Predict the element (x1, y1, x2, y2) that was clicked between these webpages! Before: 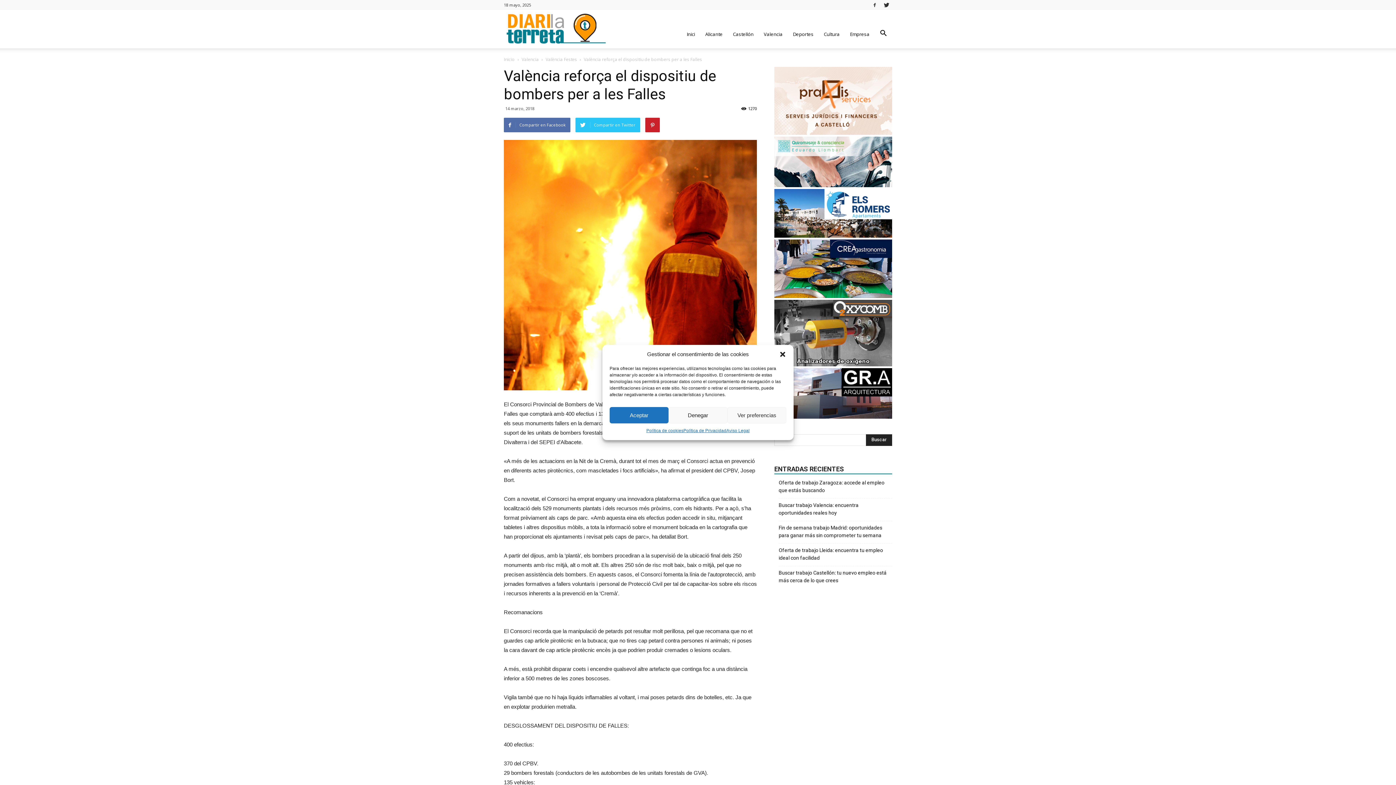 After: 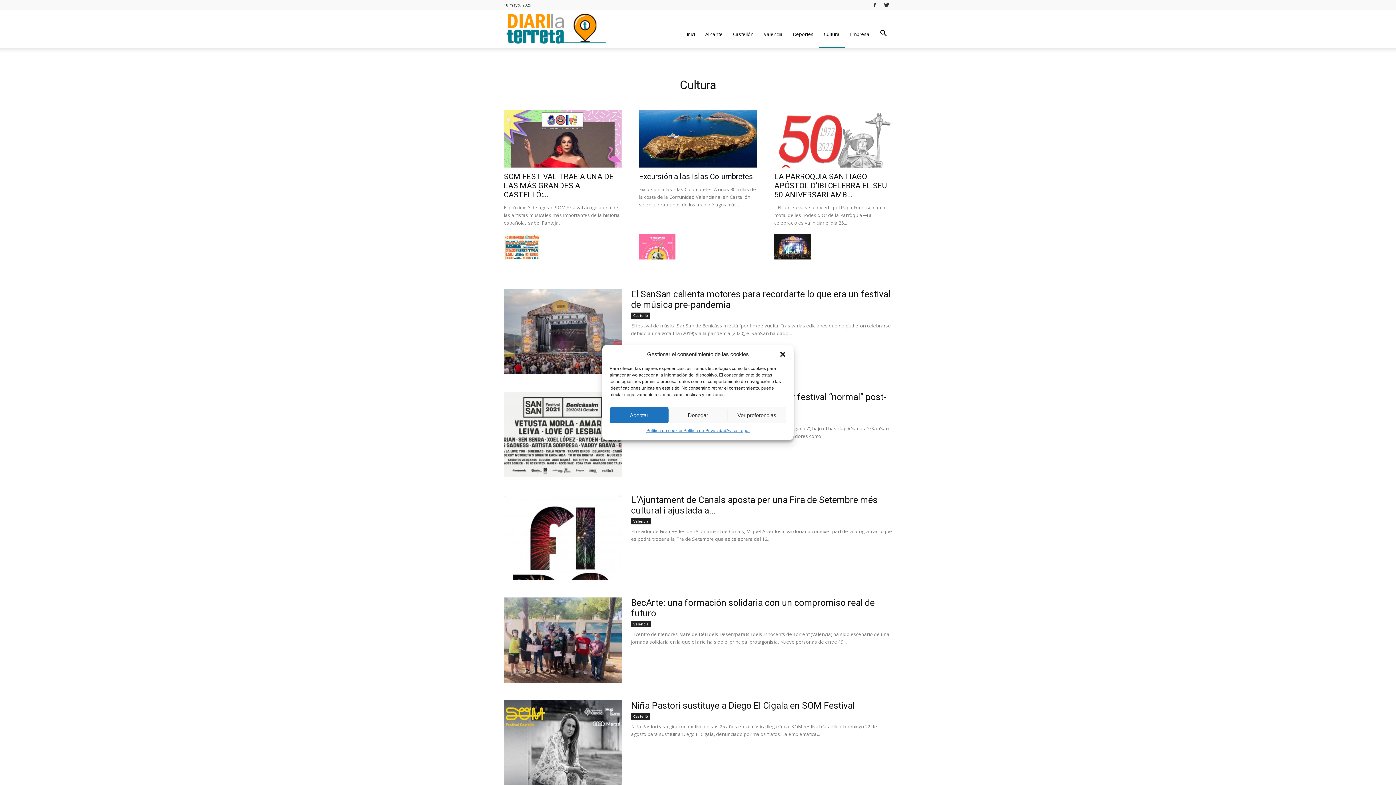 Action: label: Cultura bbox: (818, 20, 845, 48)